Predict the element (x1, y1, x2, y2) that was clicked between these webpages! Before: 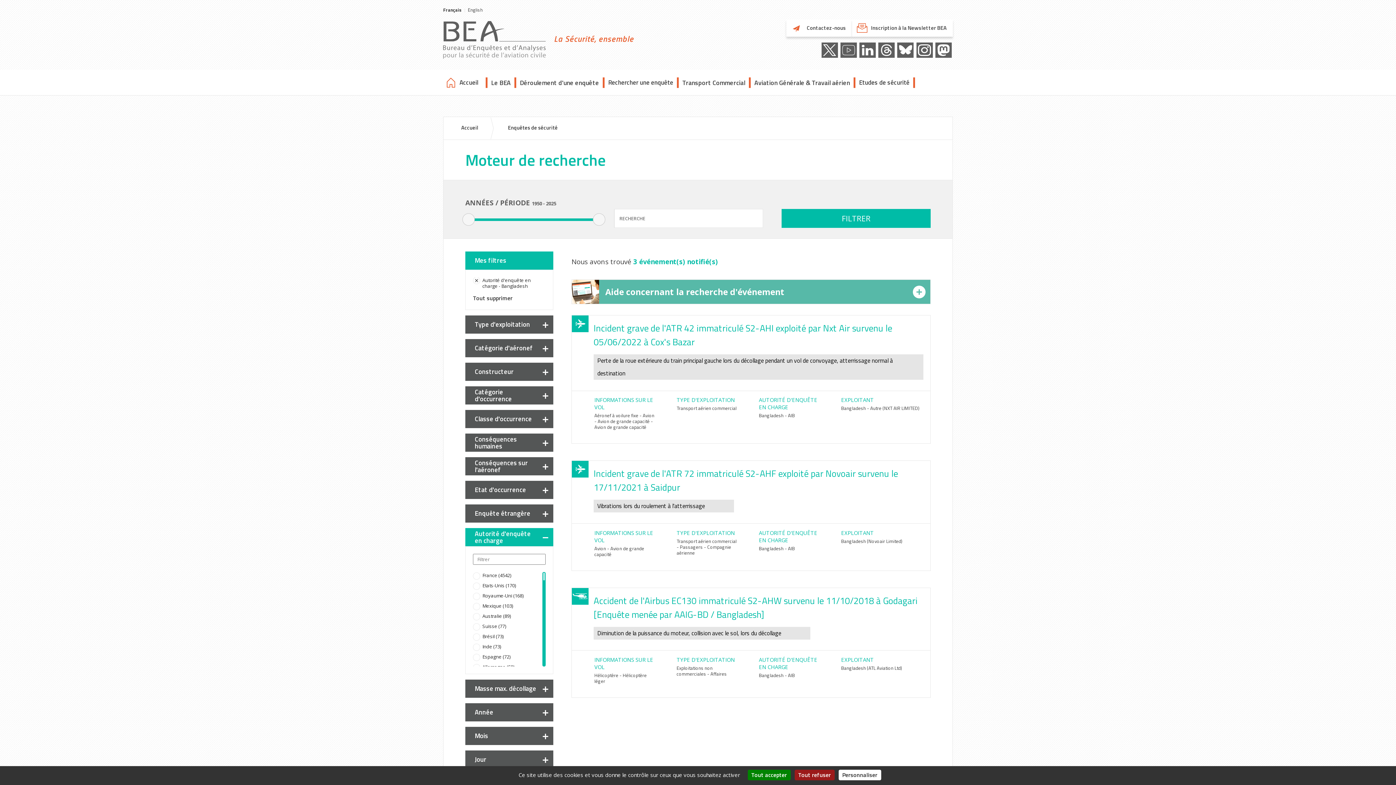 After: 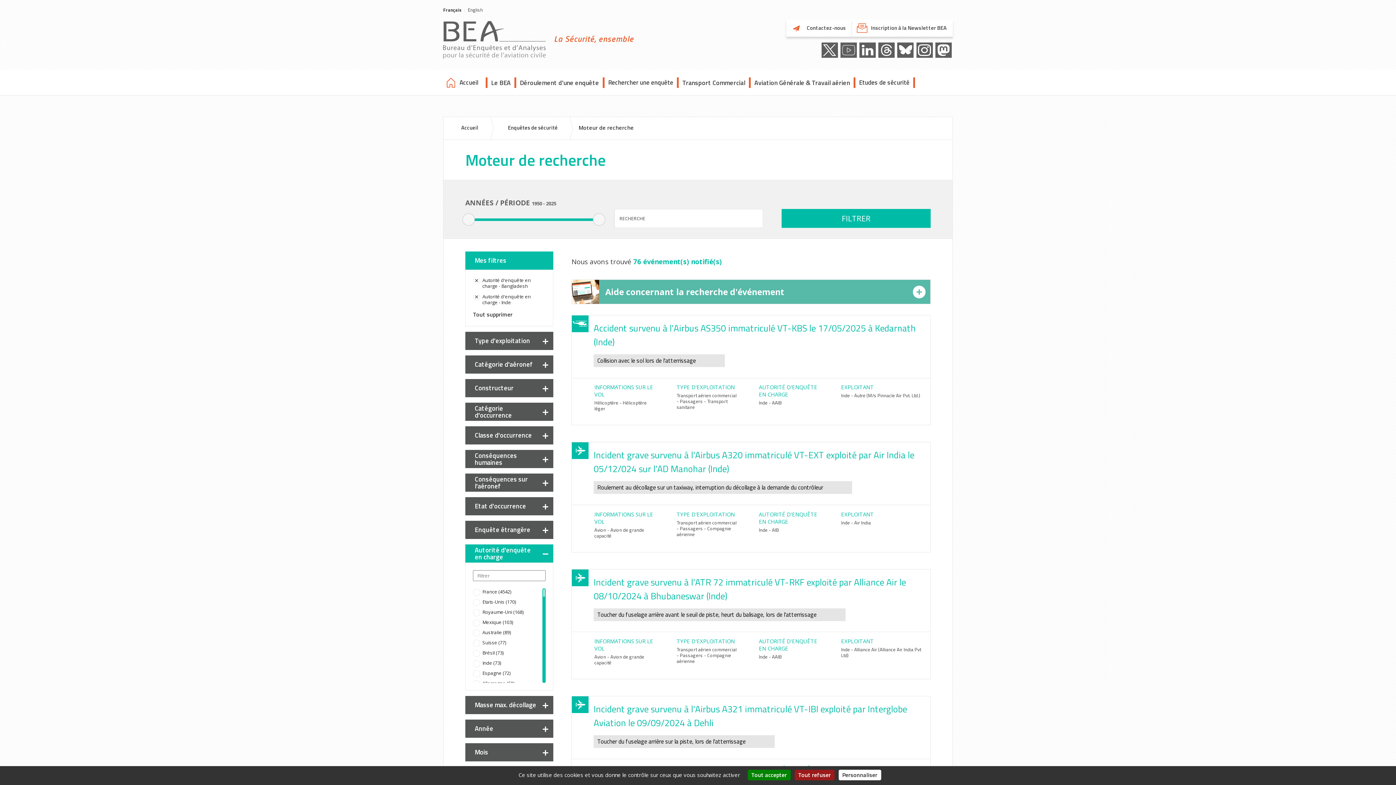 Action: bbox: (473, 643, 540, 649) label: Inde (73)